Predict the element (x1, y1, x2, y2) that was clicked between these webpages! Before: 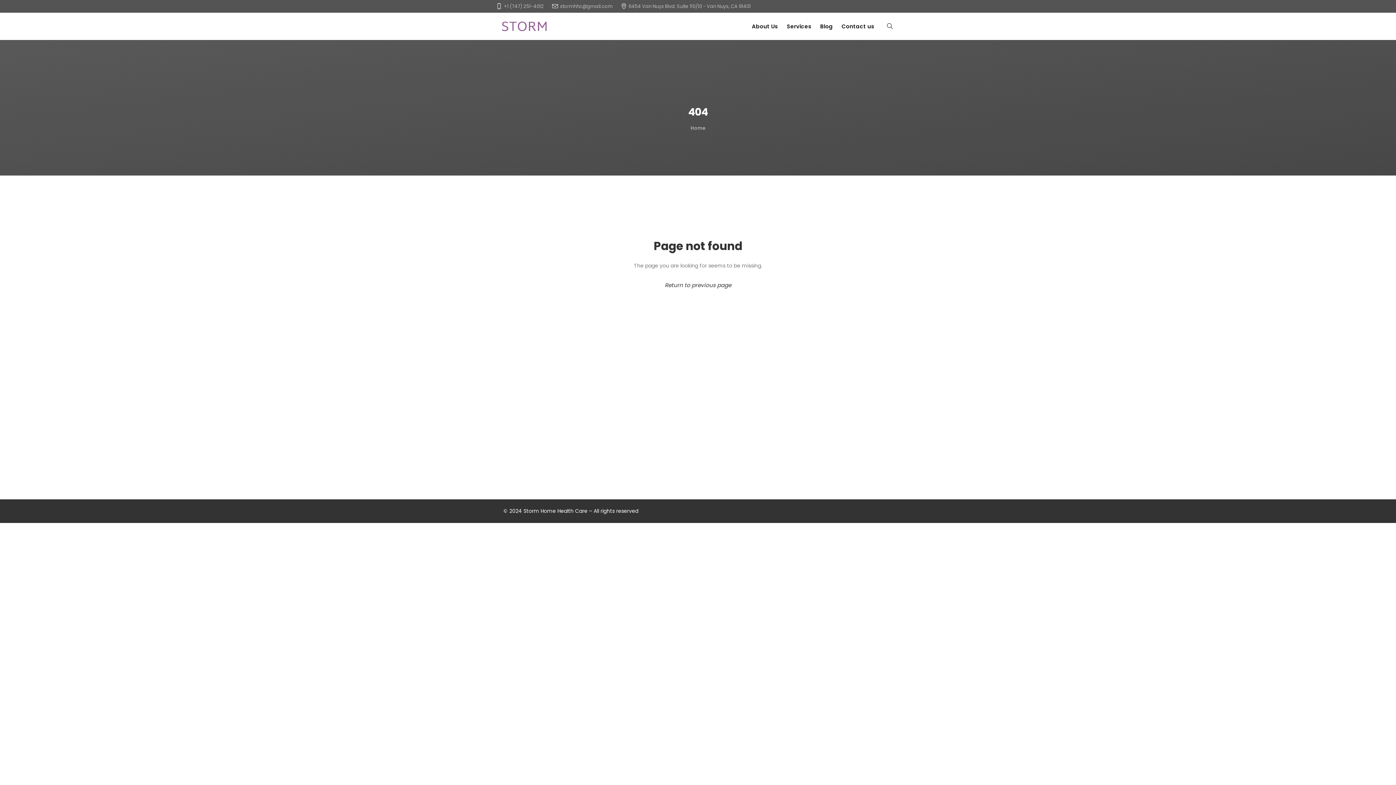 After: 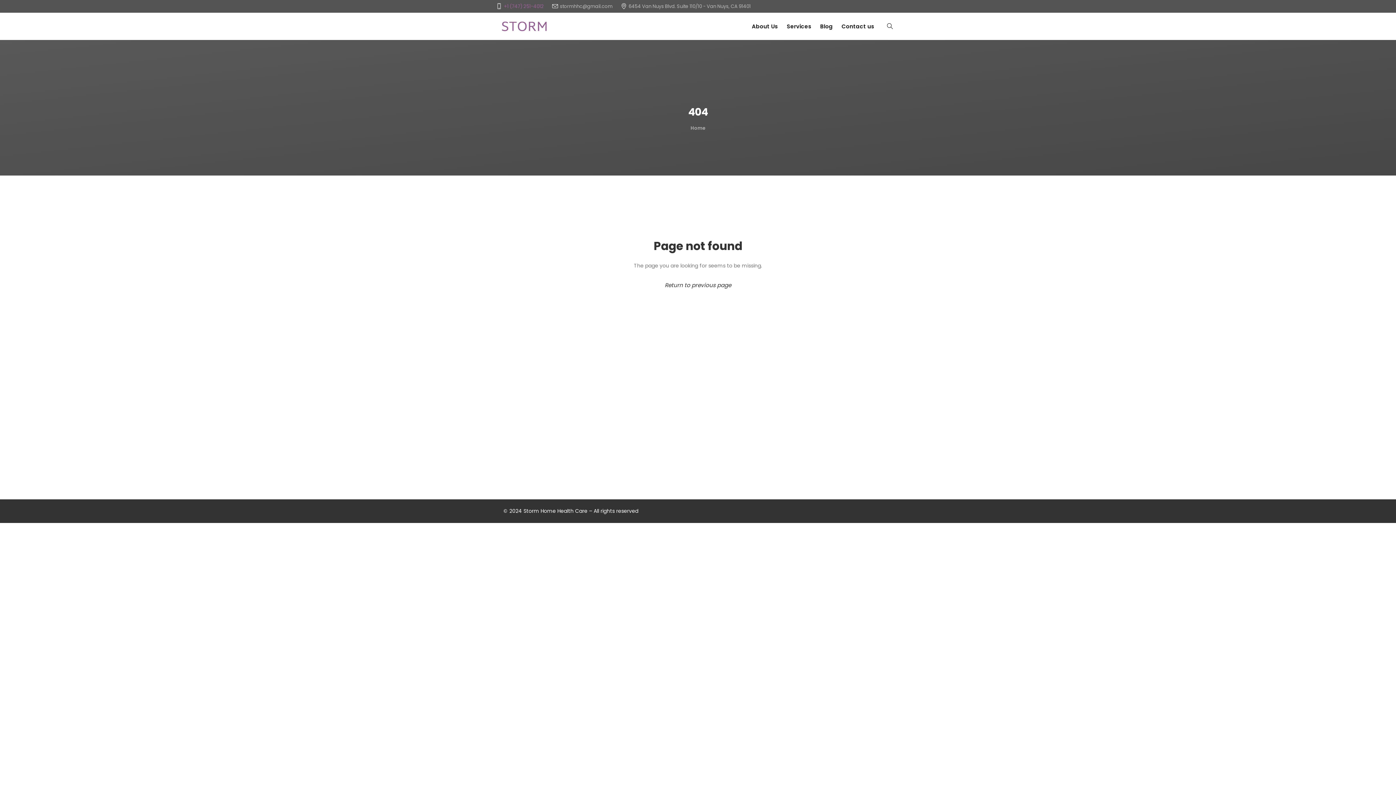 Action: label: +1 (747) 251-4012 bbox: (504, 2, 544, 9)